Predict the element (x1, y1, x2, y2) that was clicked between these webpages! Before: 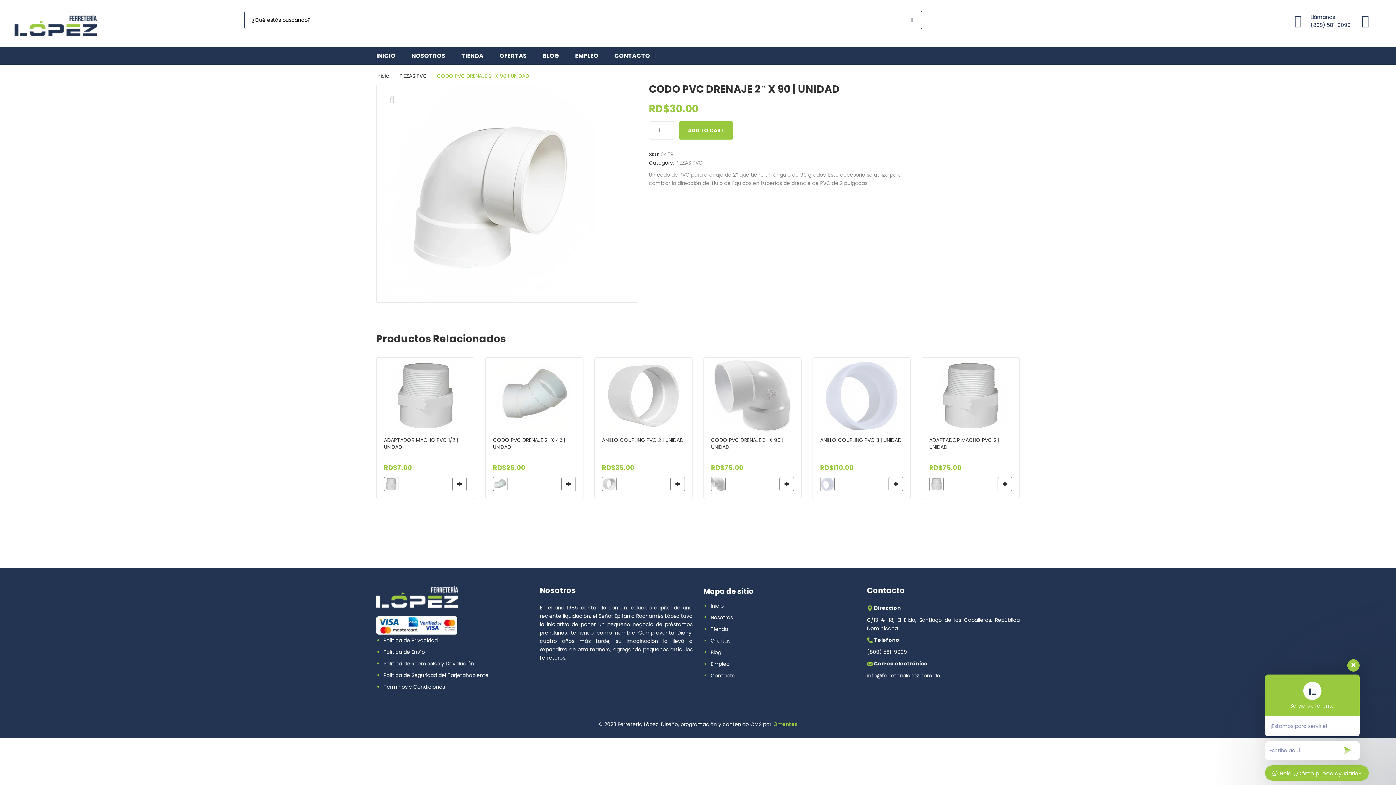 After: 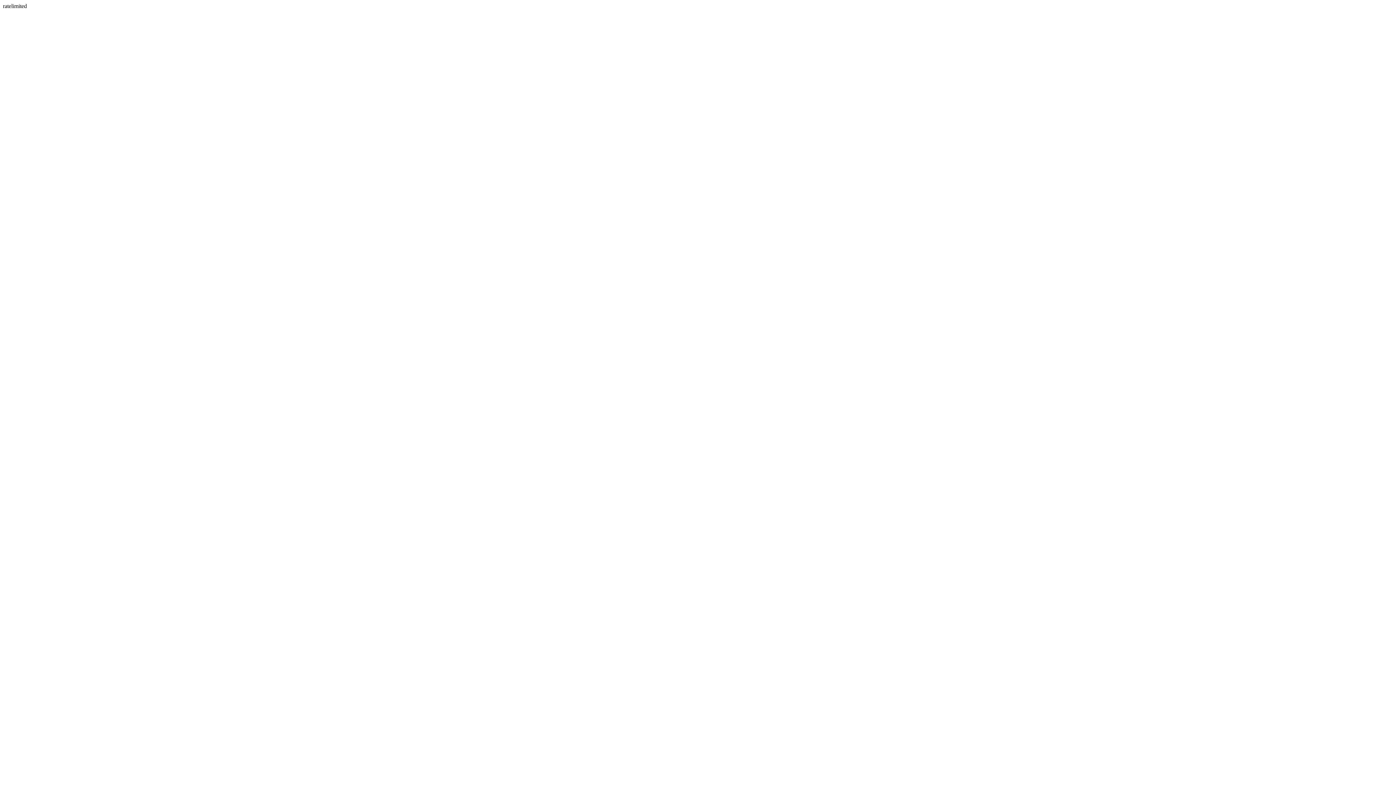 Action: label: 3mentes bbox: (774, 721, 797, 728)